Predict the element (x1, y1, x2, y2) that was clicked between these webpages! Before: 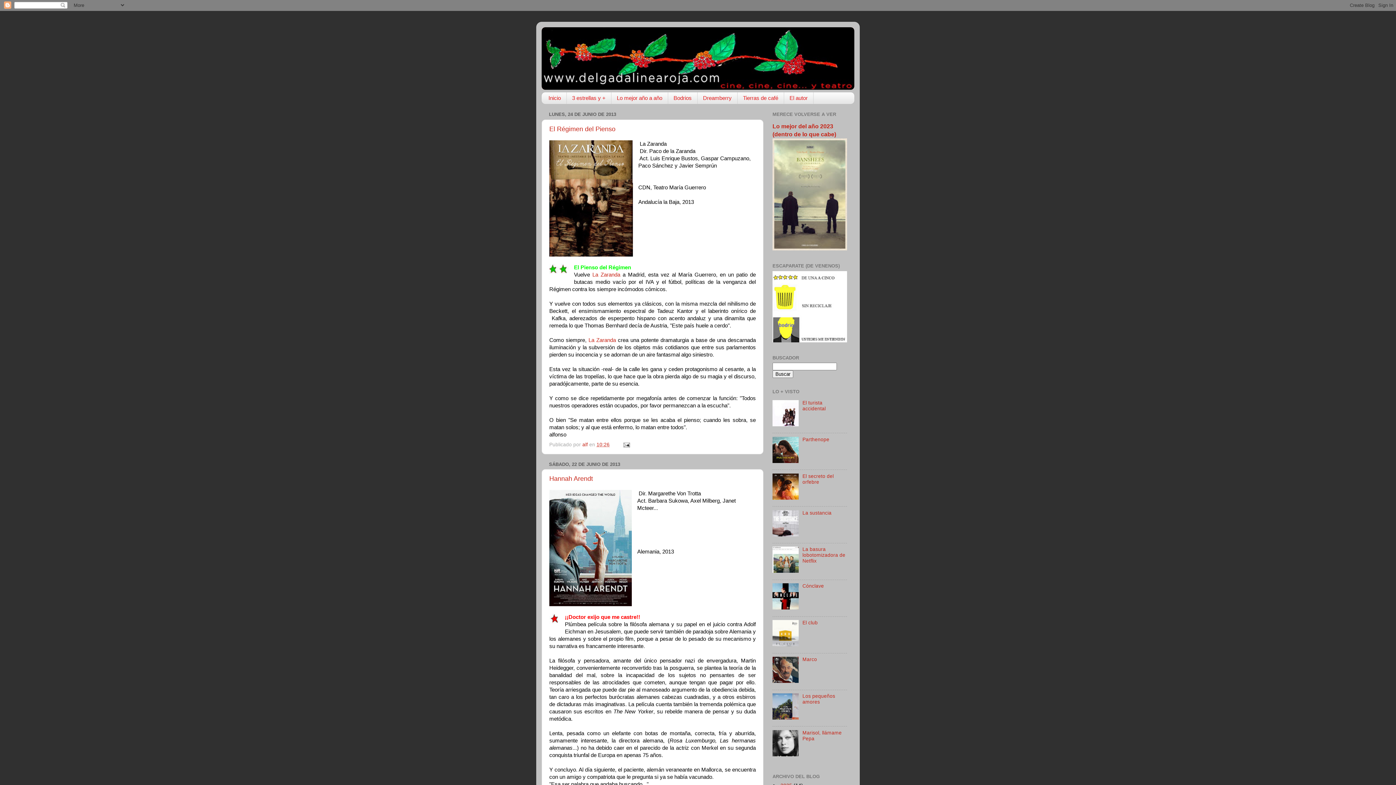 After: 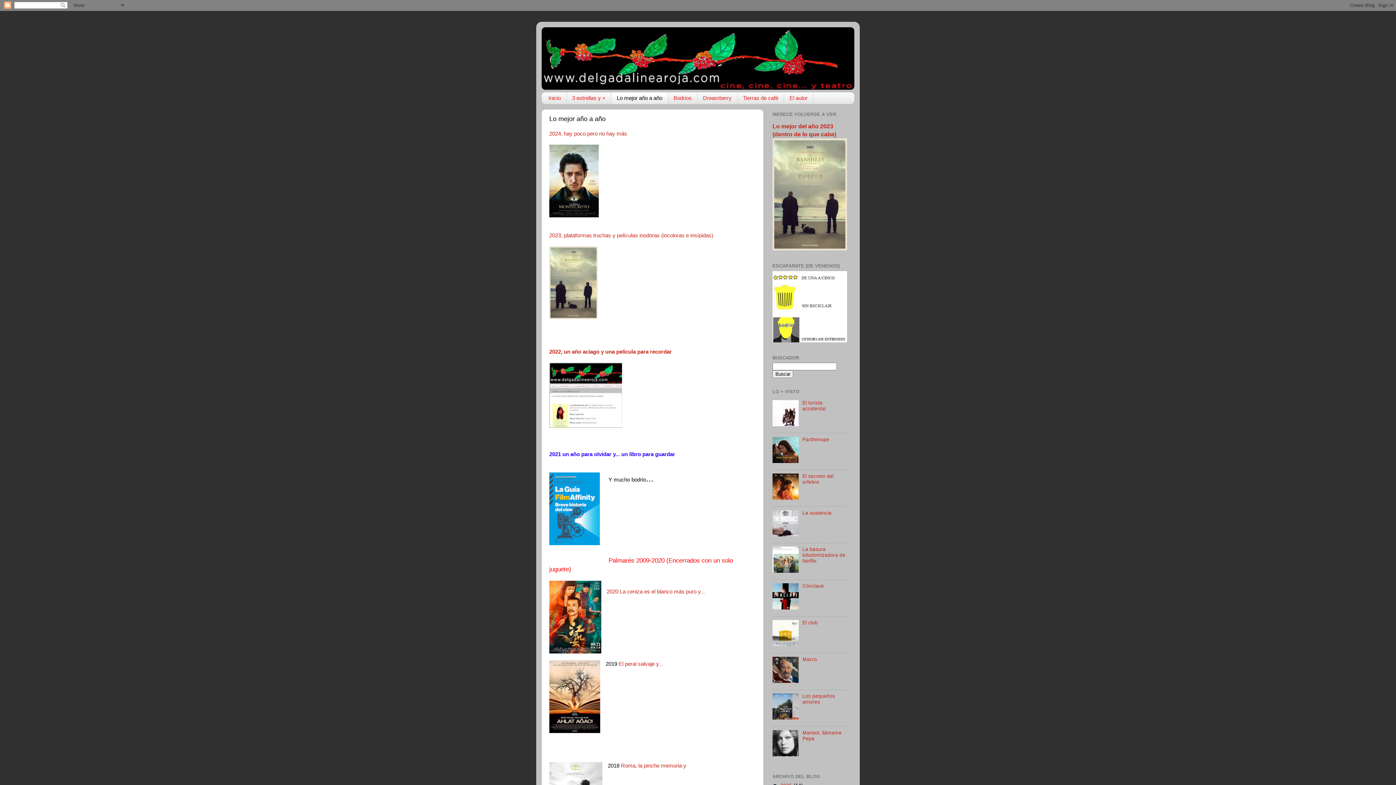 Action: label: Lo mejor año a año bbox: (611, 92, 668, 103)